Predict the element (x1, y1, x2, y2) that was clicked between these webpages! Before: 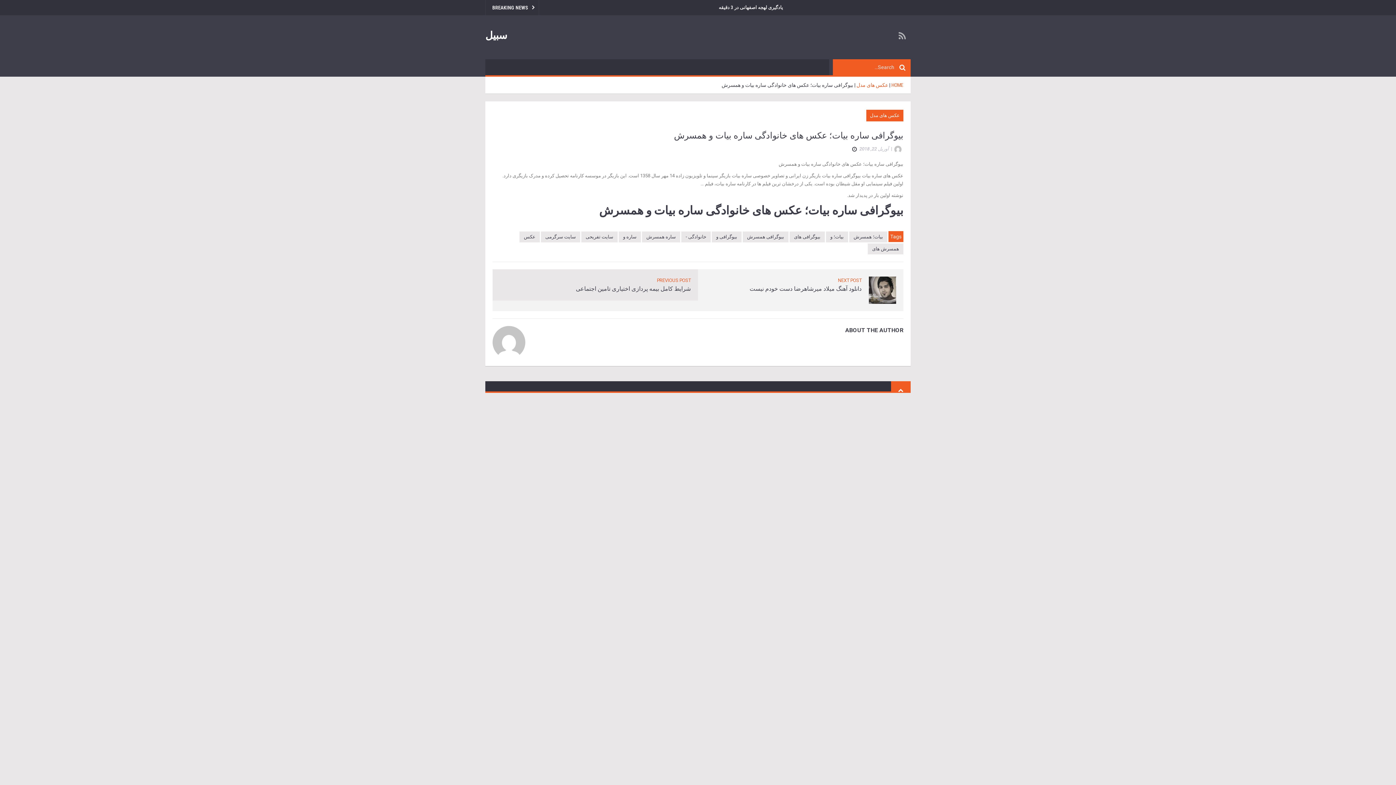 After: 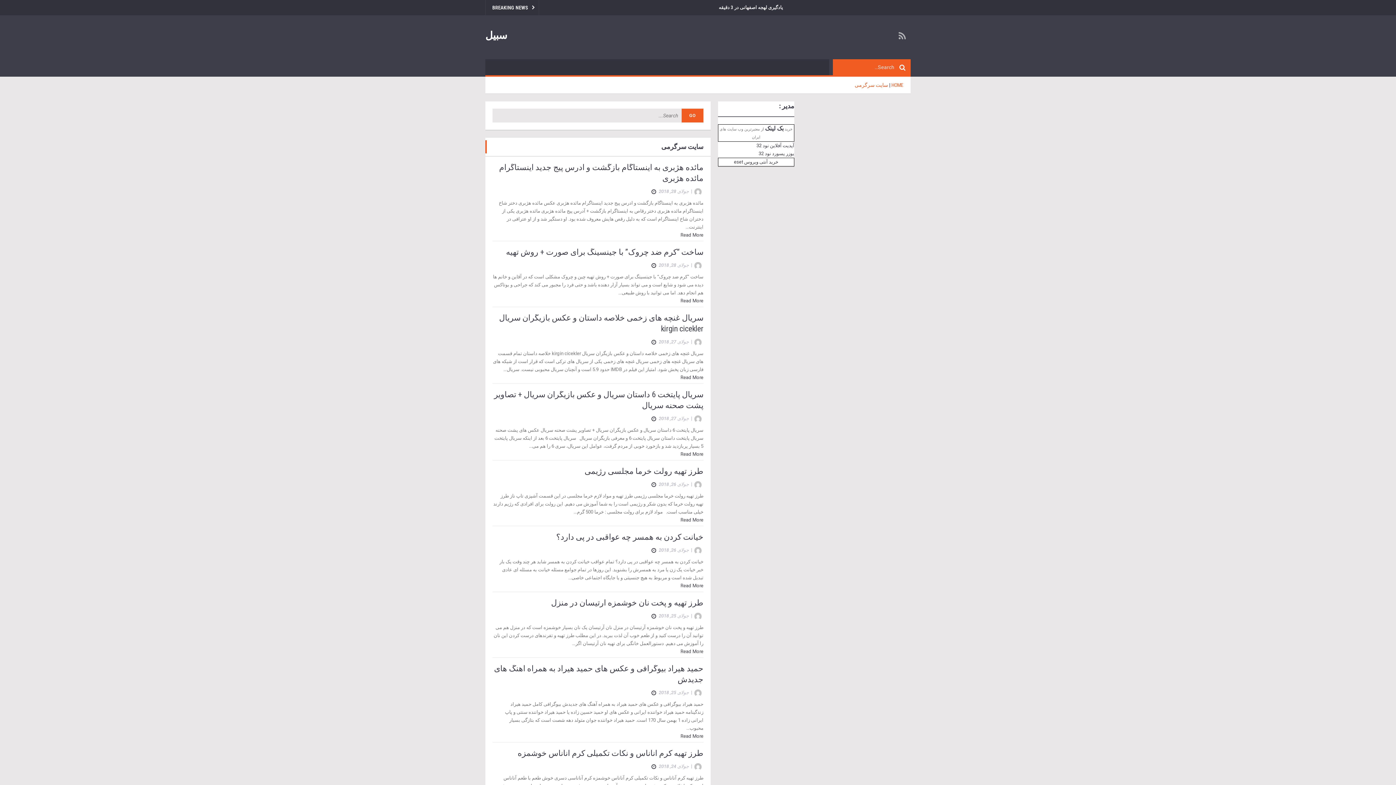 Action: bbox: (541, 231, 580, 242) label: سایت سرگرمی